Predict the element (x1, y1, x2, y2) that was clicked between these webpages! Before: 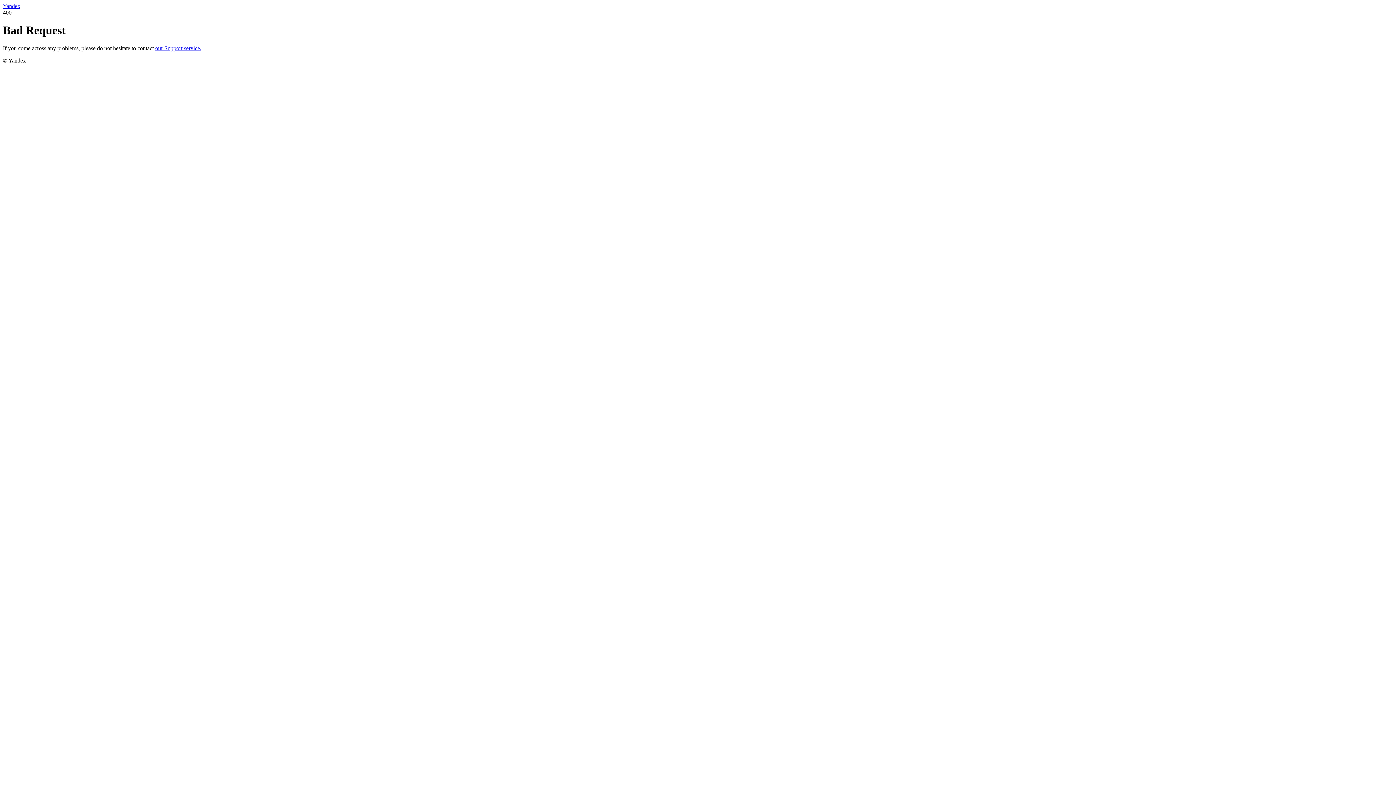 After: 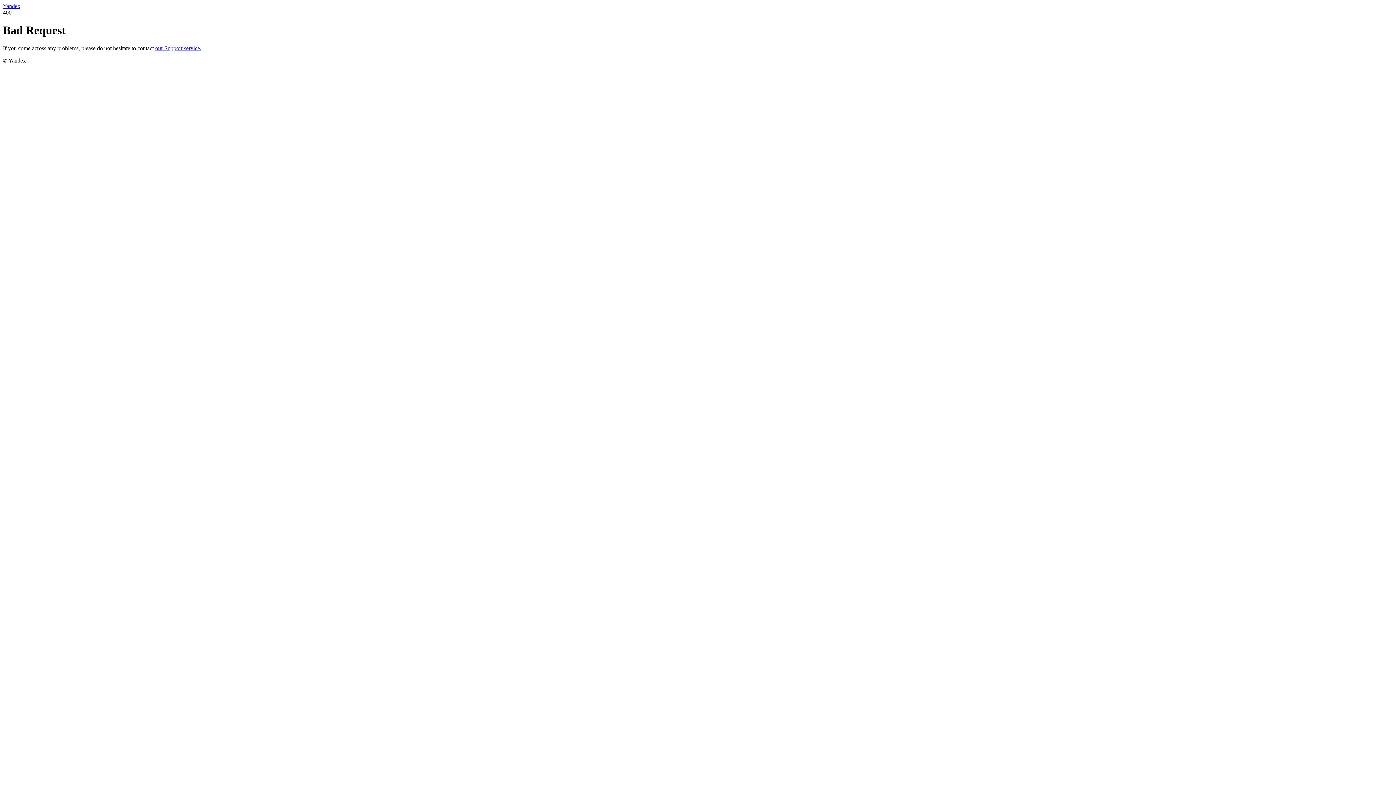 Action: bbox: (155, 45, 201, 51) label: our Support service.